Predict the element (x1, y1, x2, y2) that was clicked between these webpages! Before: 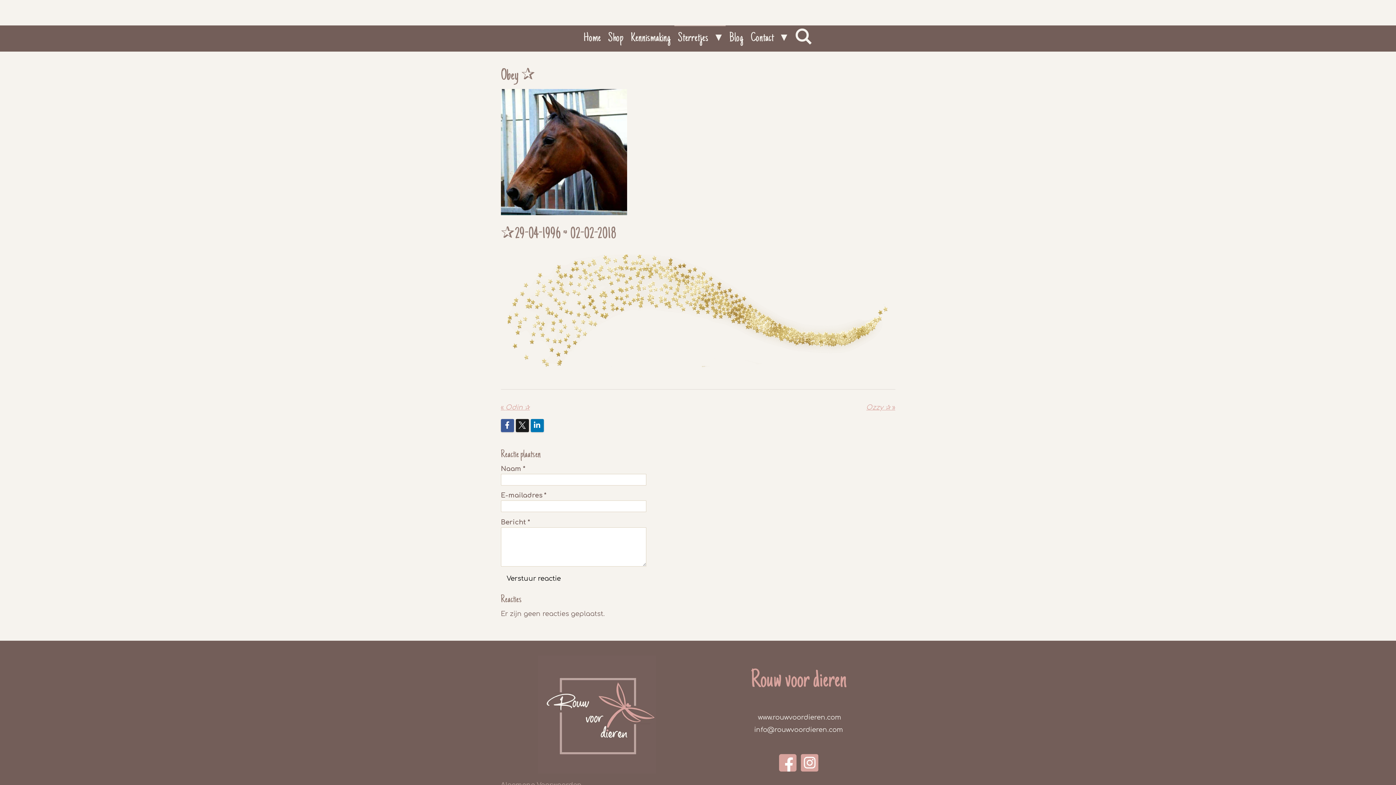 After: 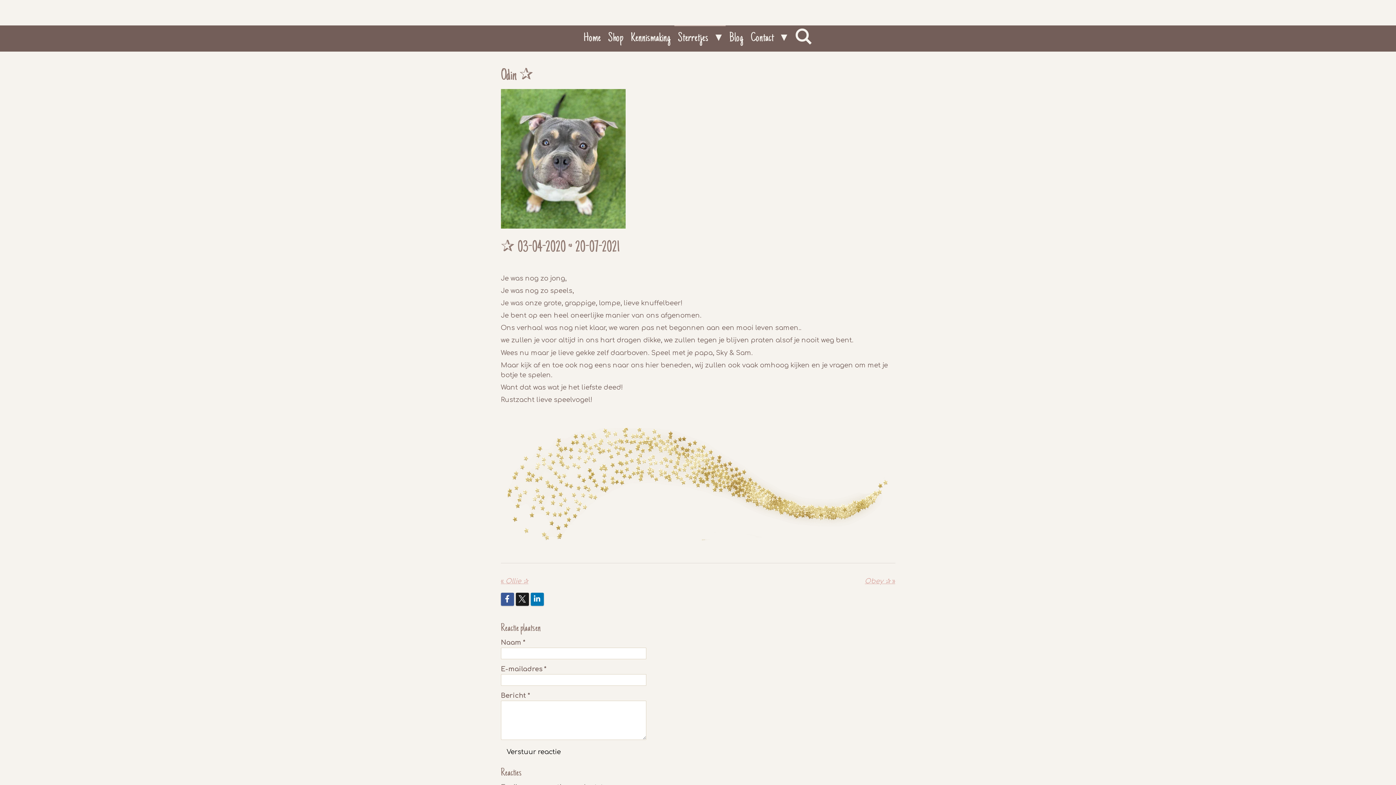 Action: bbox: (500, 403, 530, 412) label: « 
Odin ✰